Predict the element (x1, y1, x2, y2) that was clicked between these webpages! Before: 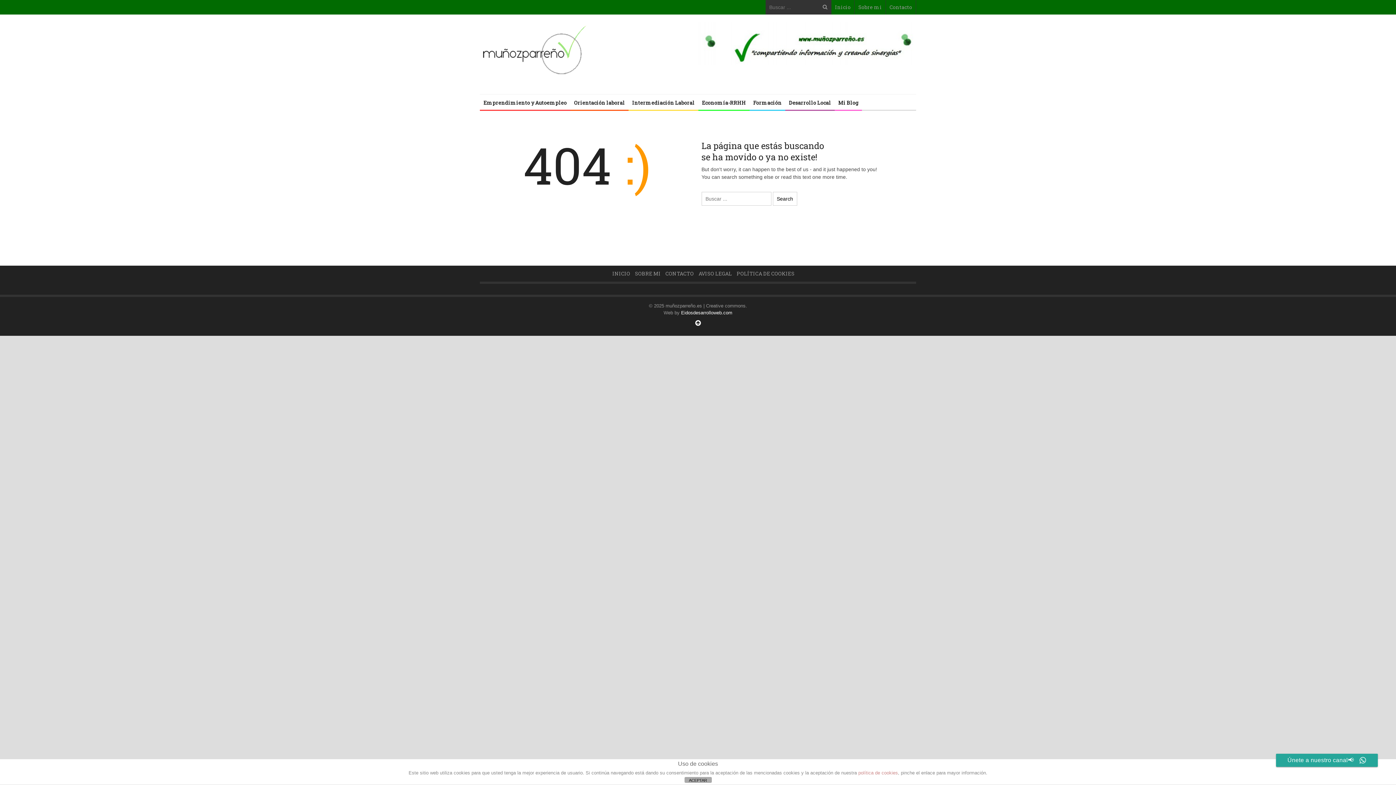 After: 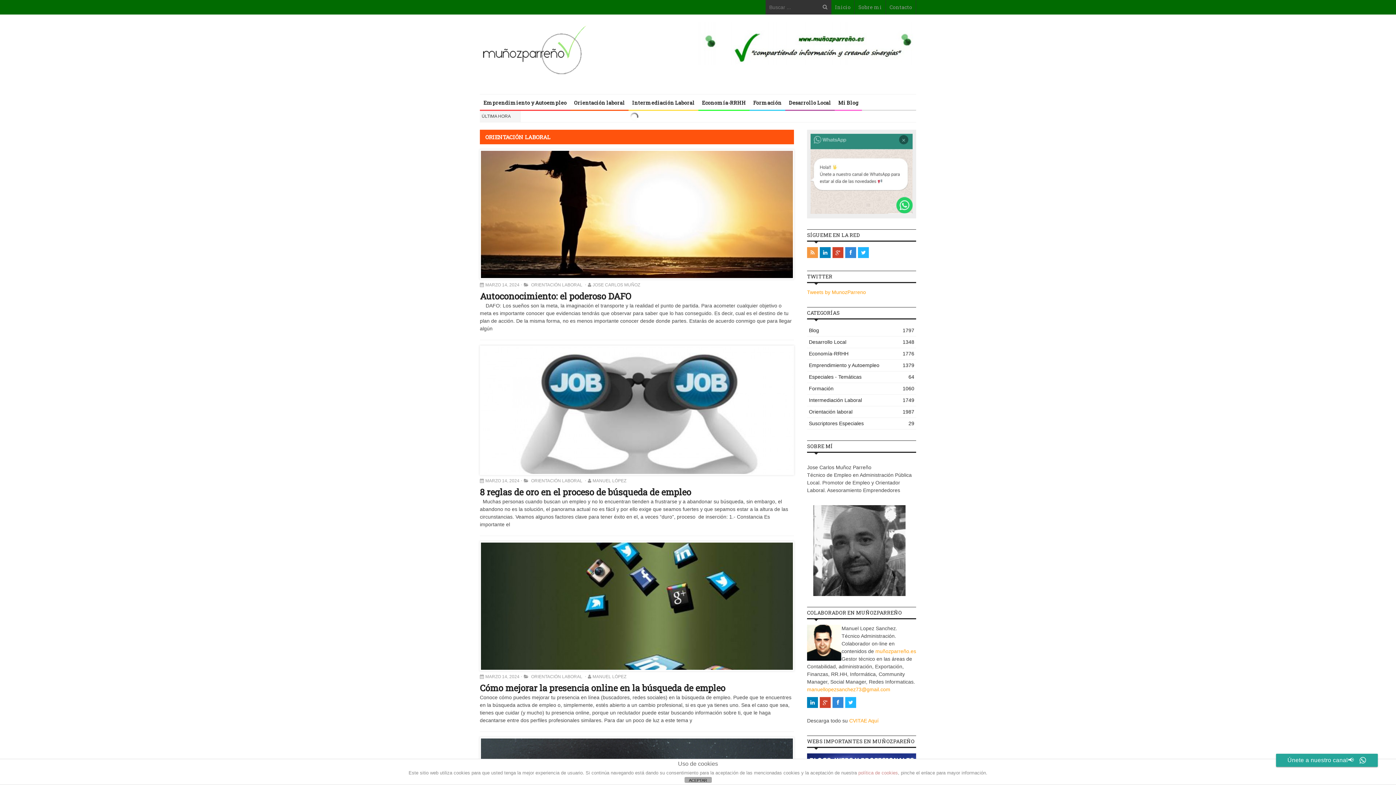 Action: bbox: (570, 94, 628, 110) label: Orientación laboral